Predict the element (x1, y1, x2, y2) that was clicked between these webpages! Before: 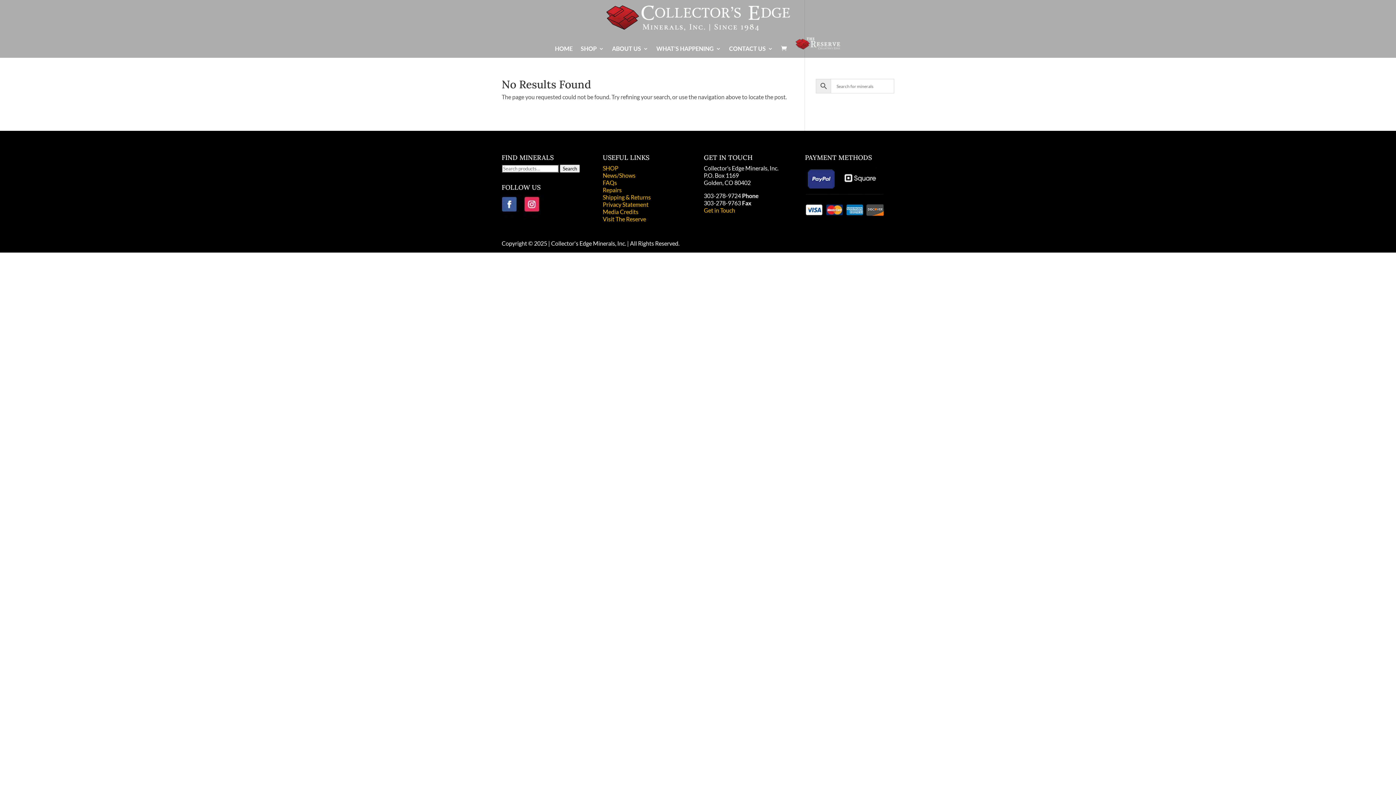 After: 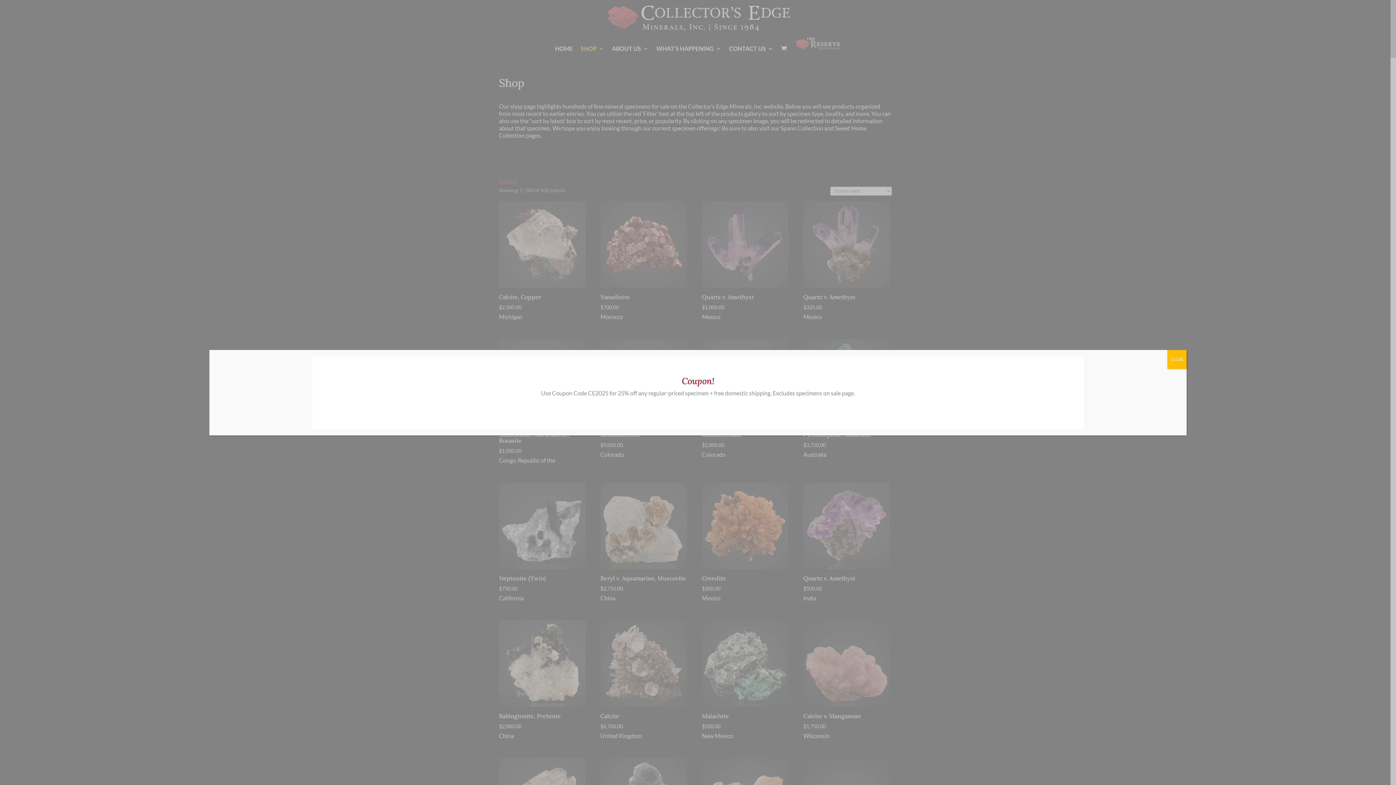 Action: label: SHOP bbox: (602, 164, 618, 171)